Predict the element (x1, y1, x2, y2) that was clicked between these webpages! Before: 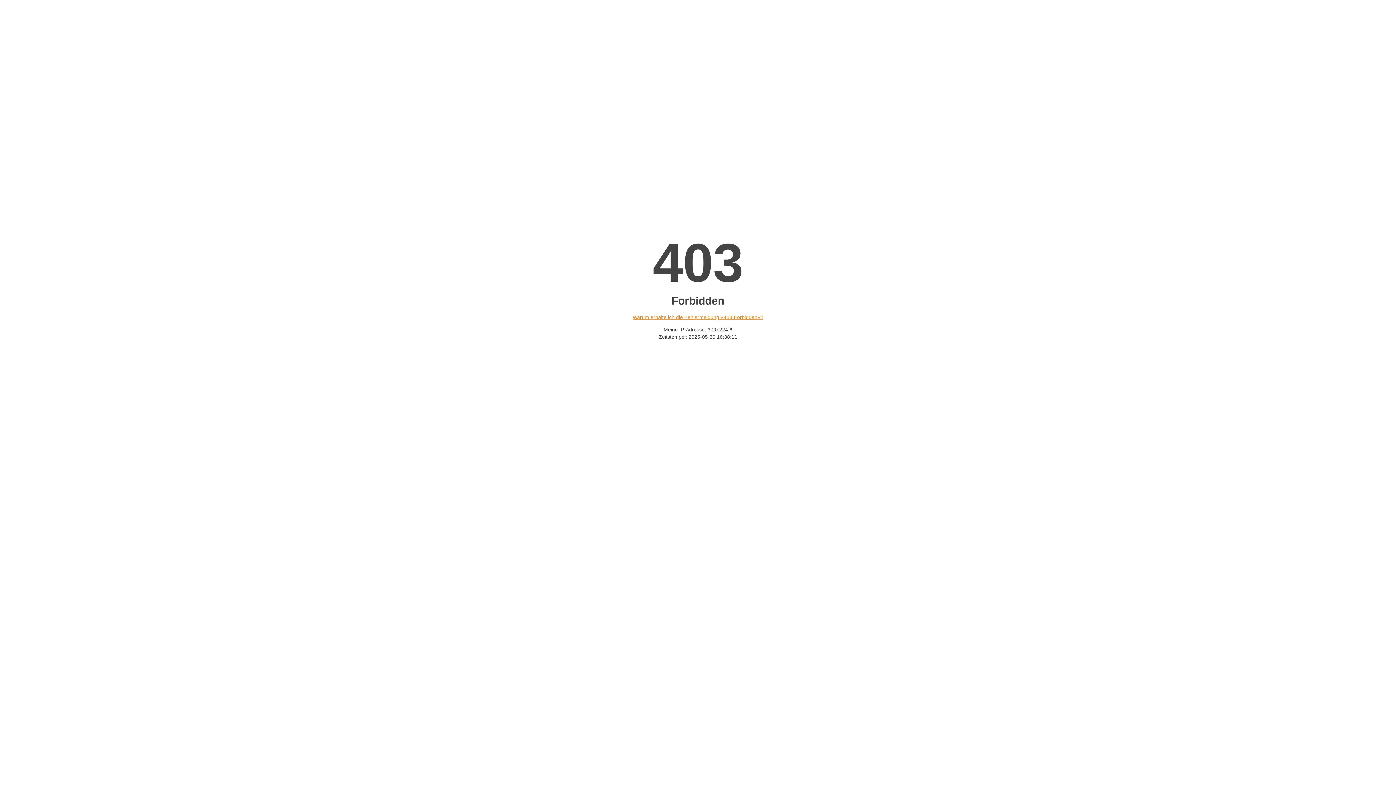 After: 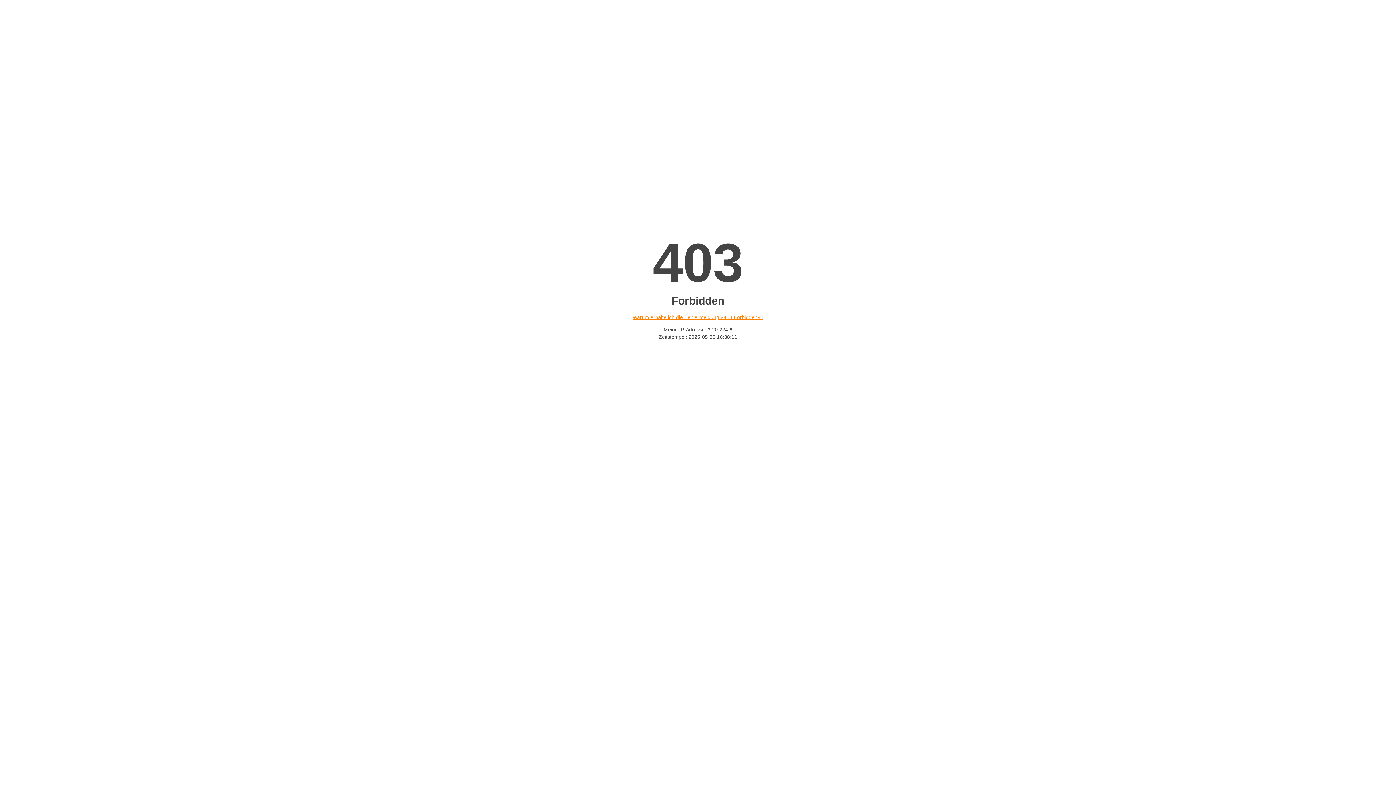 Action: label: Warum erhalte ich die Fehlermeldung «403 Forbidden»? bbox: (632, 314, 763, 320)